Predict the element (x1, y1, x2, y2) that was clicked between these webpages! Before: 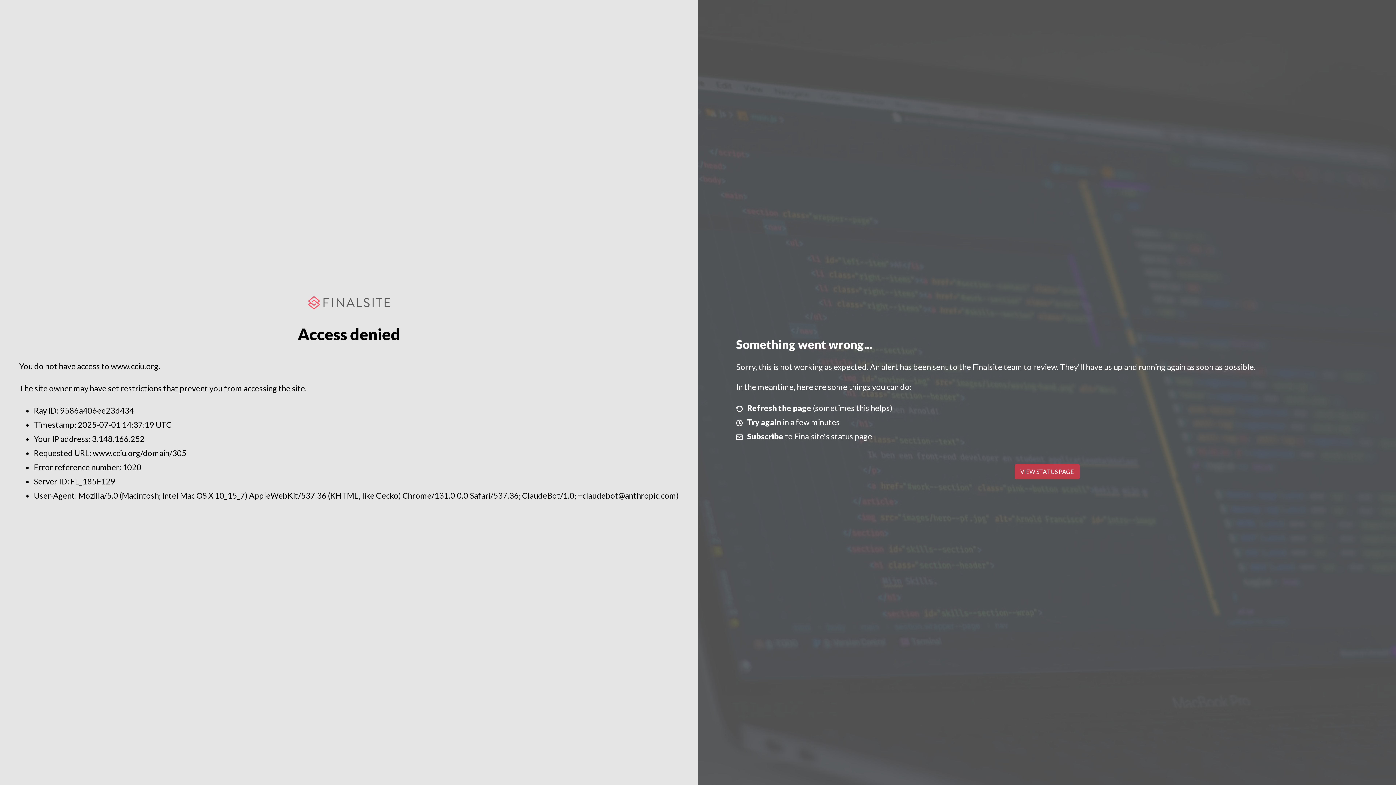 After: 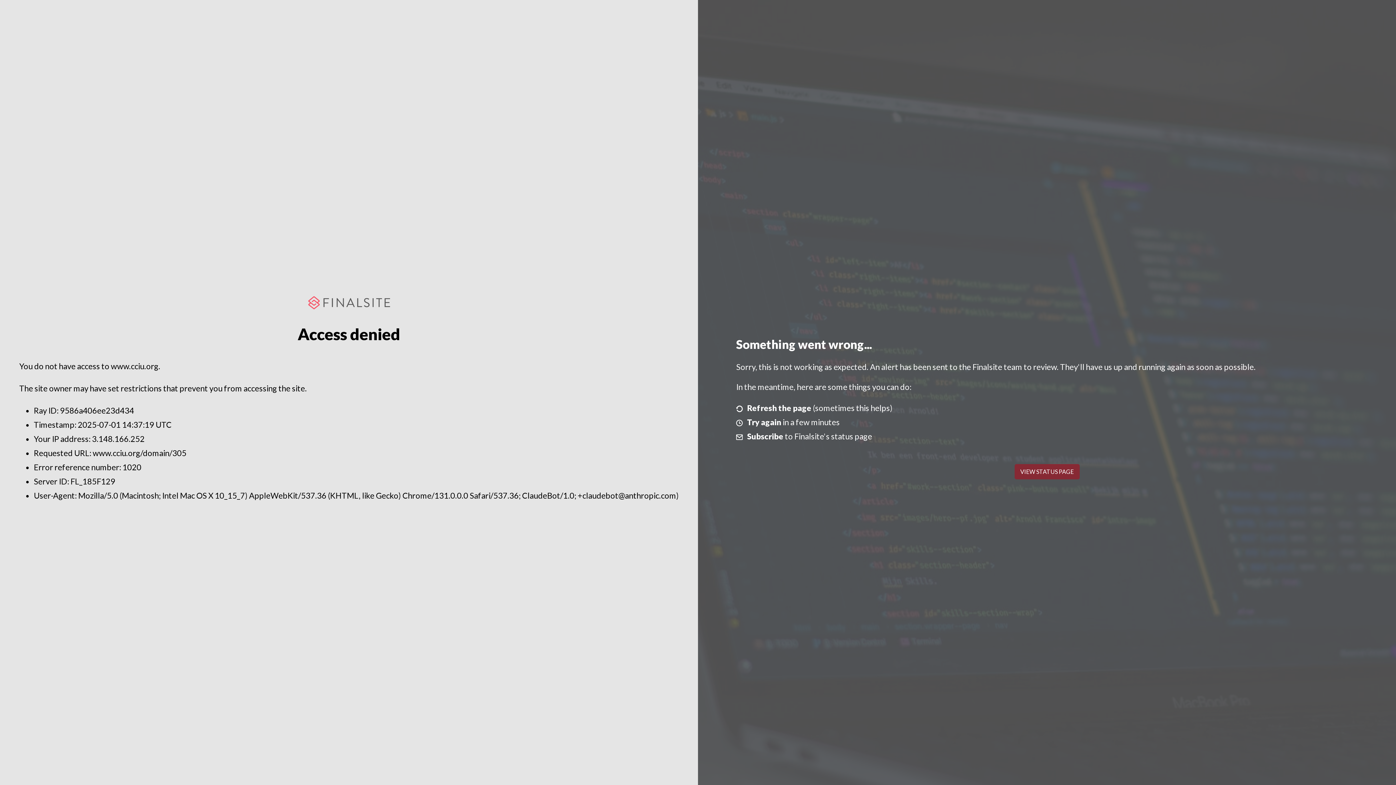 Action: label: VIEW STATUS PAGE bbox: (1014, 464, 1079, 479)